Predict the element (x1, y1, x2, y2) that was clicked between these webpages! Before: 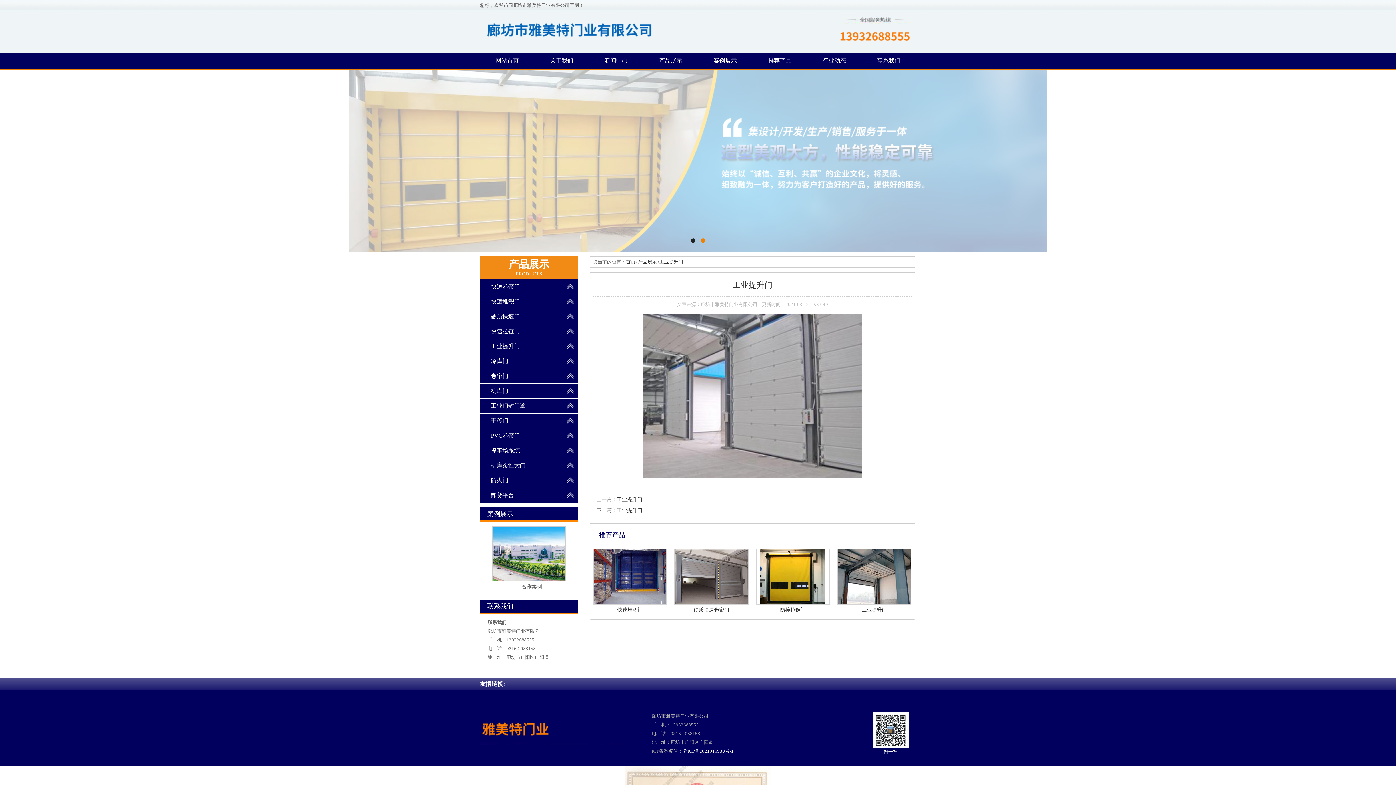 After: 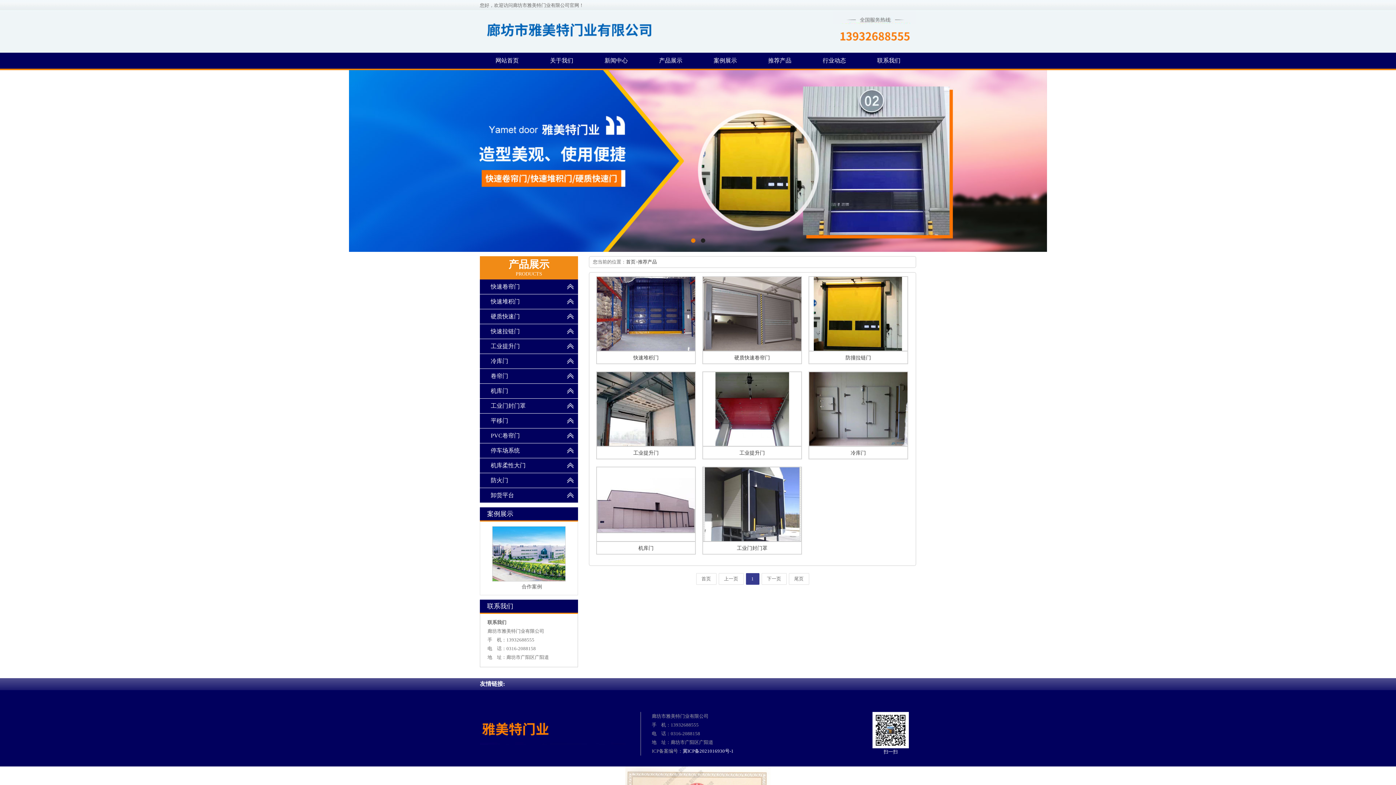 Action: bbox: (768, 57, 791, 63) label: 推荐产品